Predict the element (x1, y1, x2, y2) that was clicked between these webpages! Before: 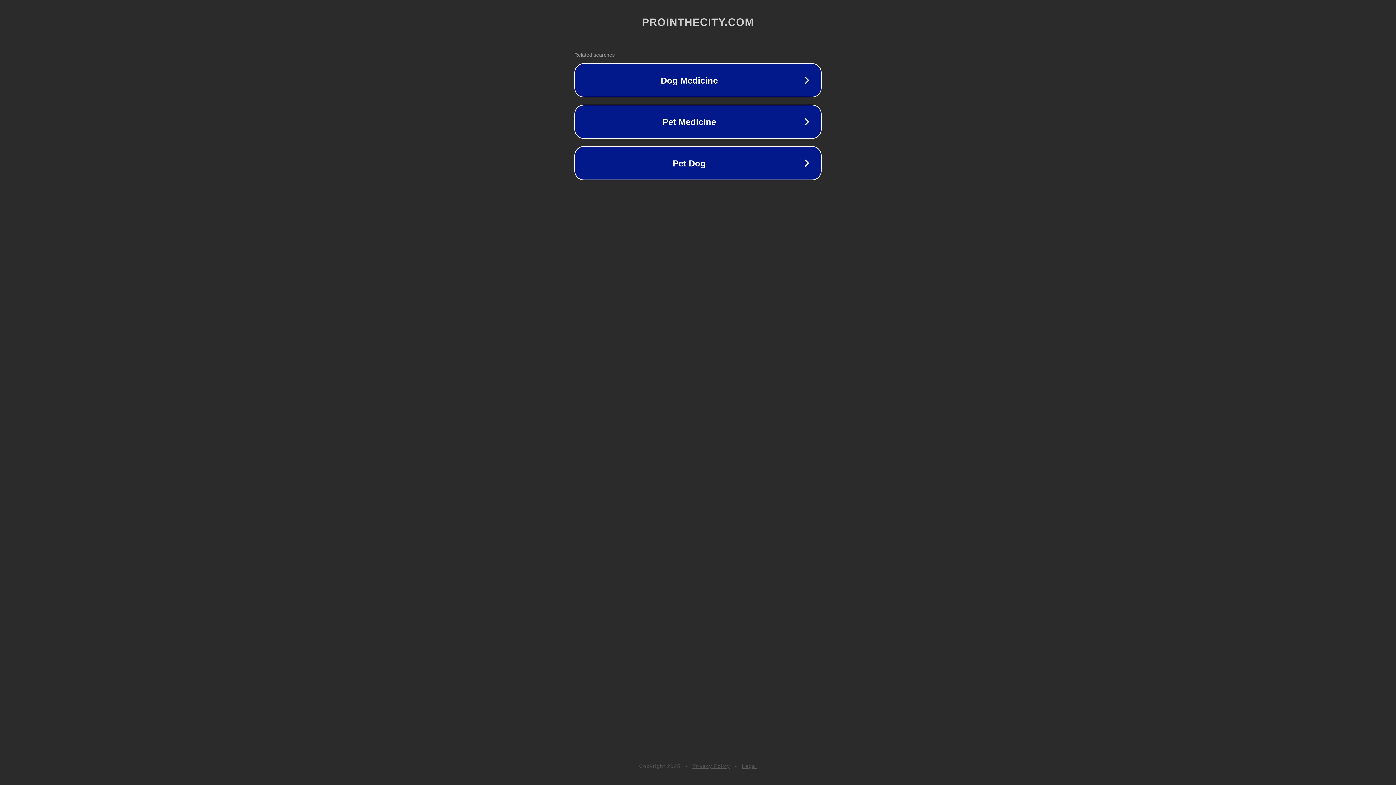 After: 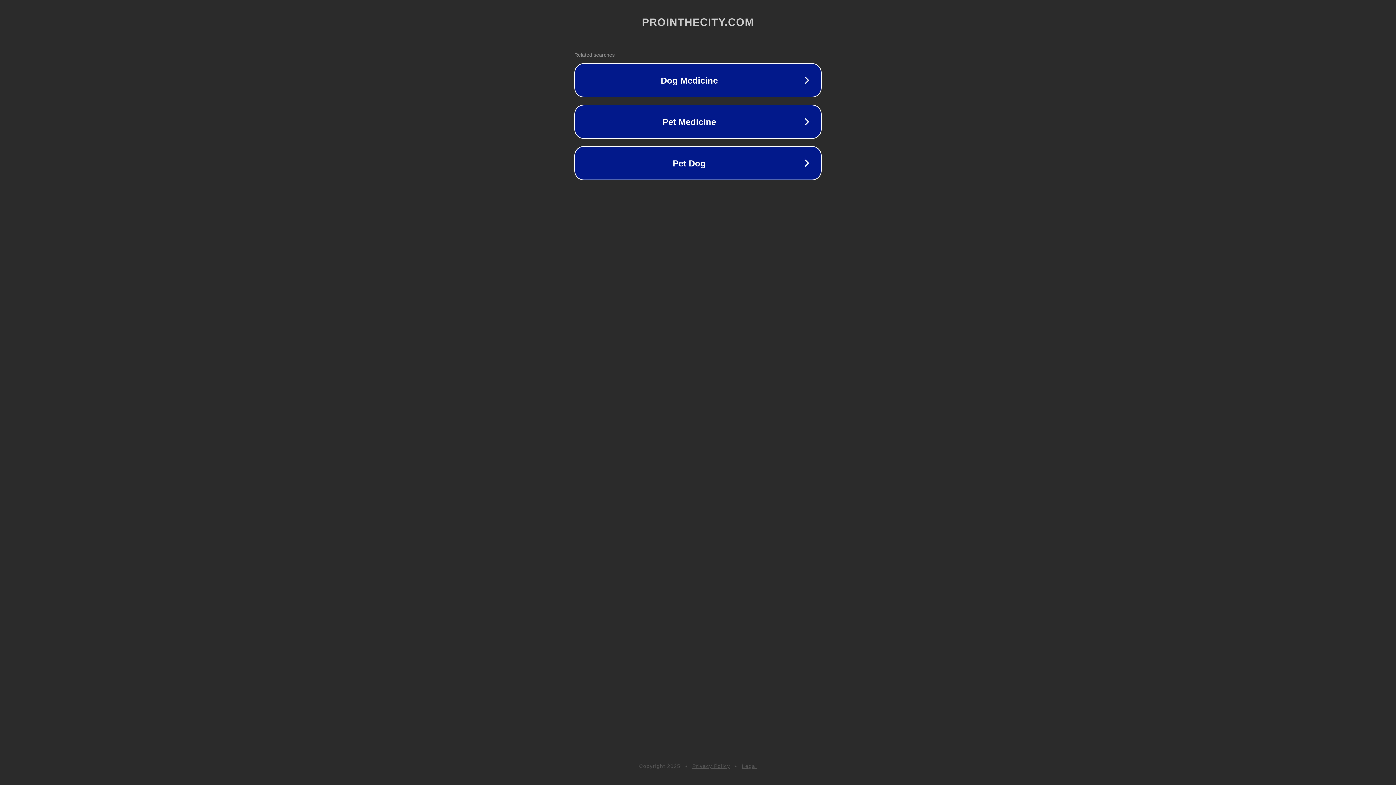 Action: label: Legal bbox: (742, 763, 757, 769)